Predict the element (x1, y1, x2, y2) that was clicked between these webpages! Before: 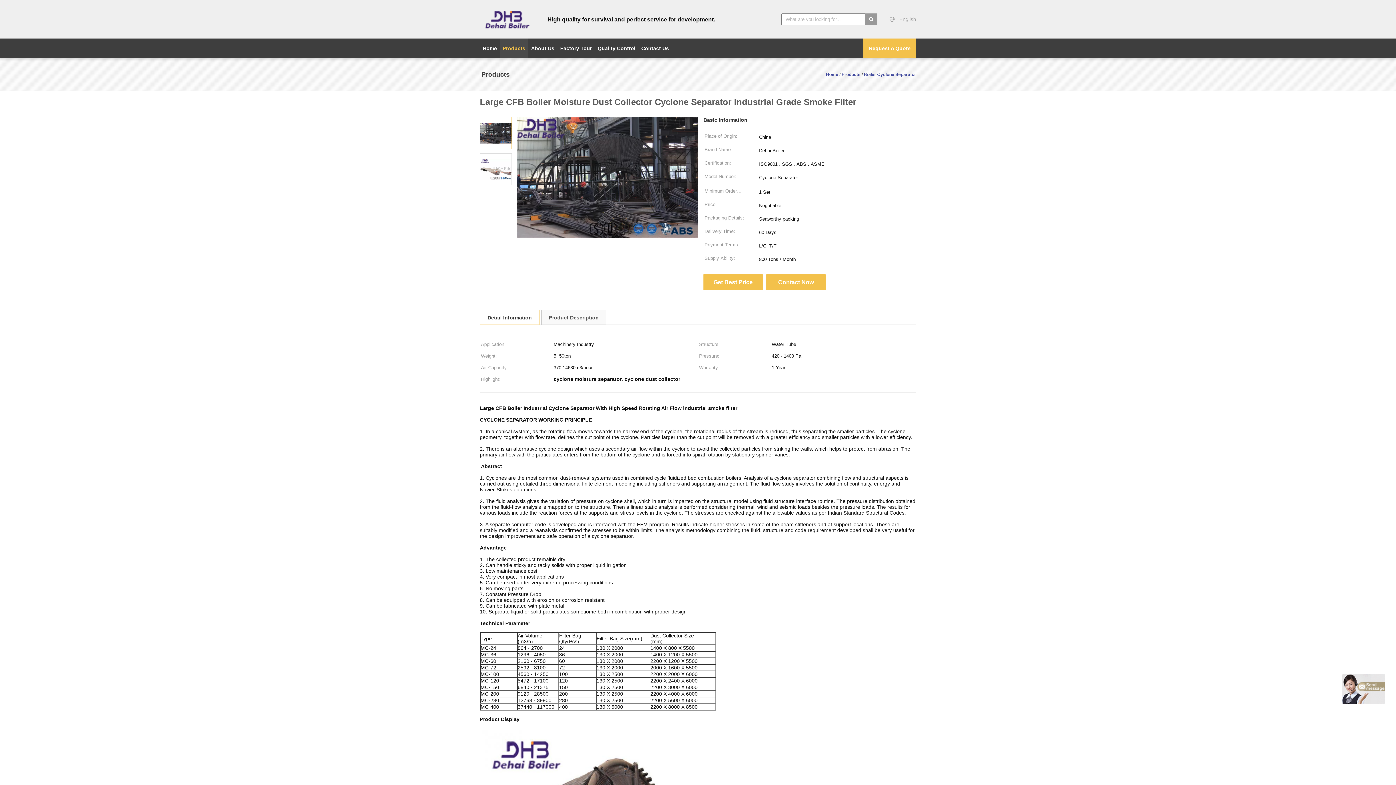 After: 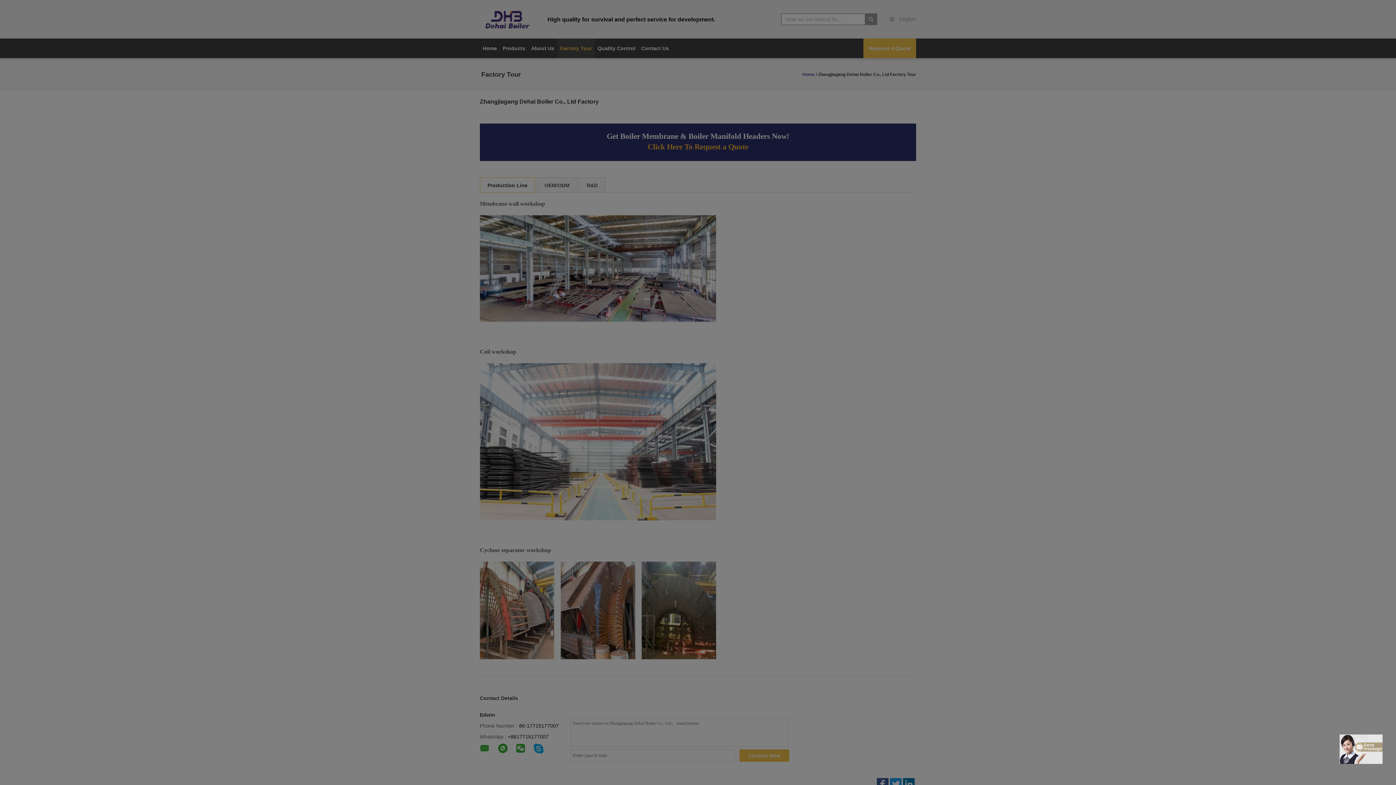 Action: bbox: (560, 45, 592, 51) label: Factory Tour